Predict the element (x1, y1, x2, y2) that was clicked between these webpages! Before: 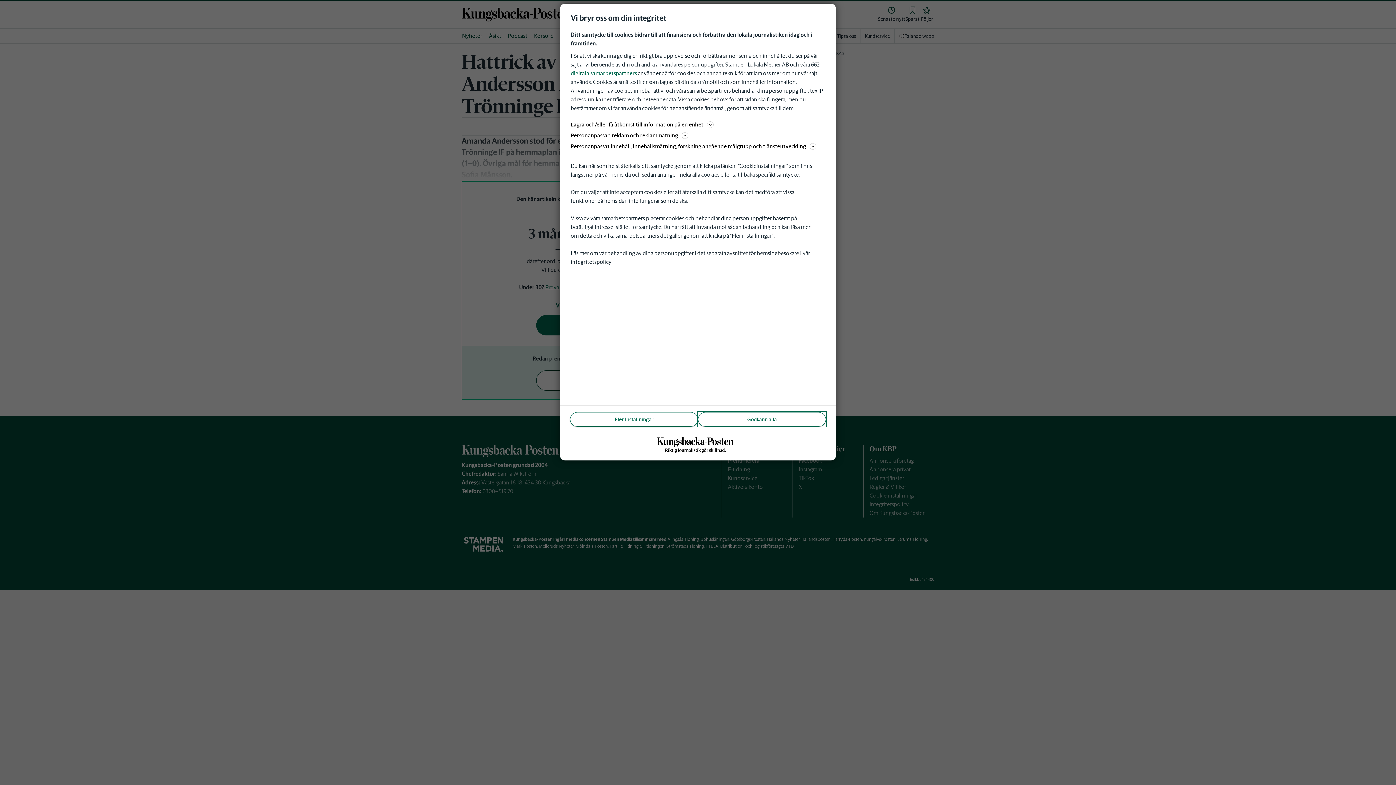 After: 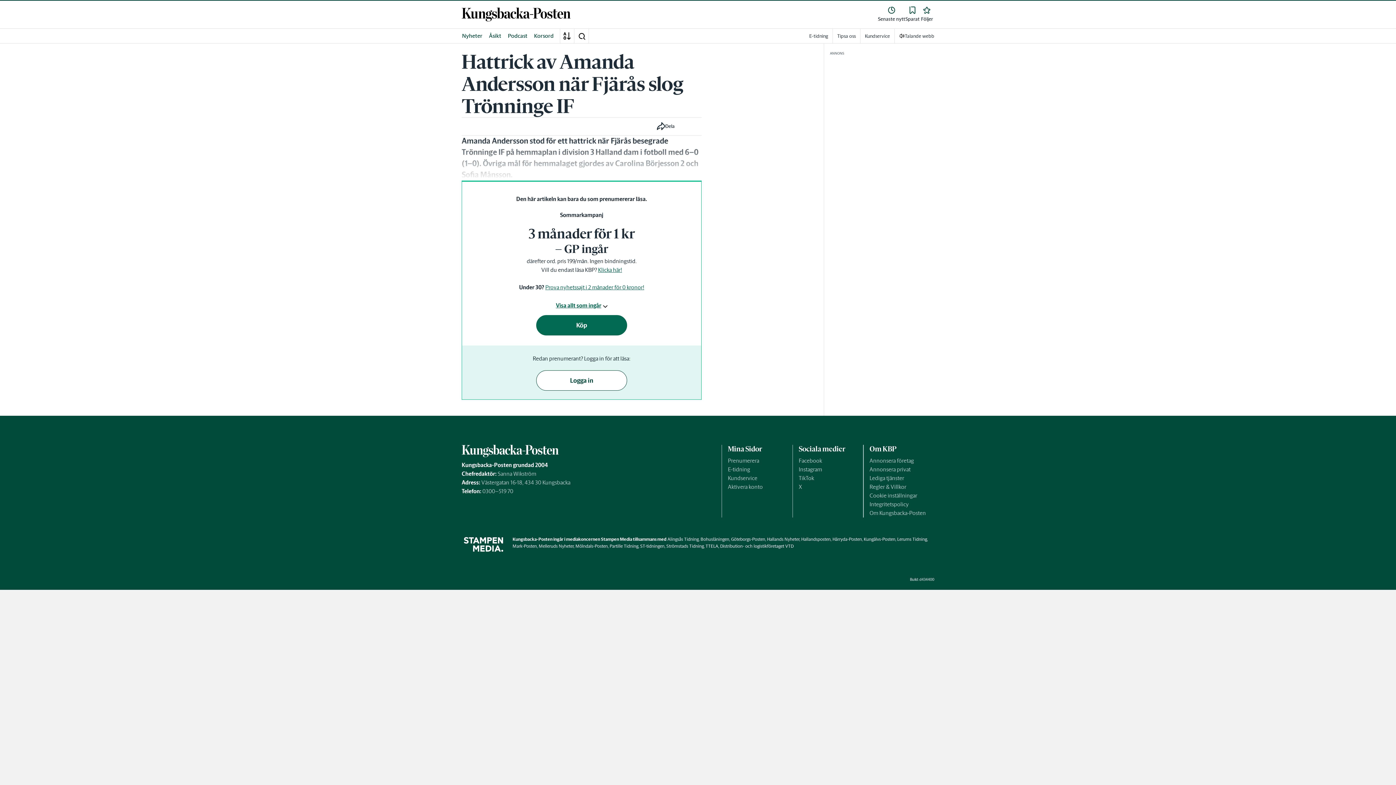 Action: bbox: (698, 412, 826, 426) label: Godkänn alla